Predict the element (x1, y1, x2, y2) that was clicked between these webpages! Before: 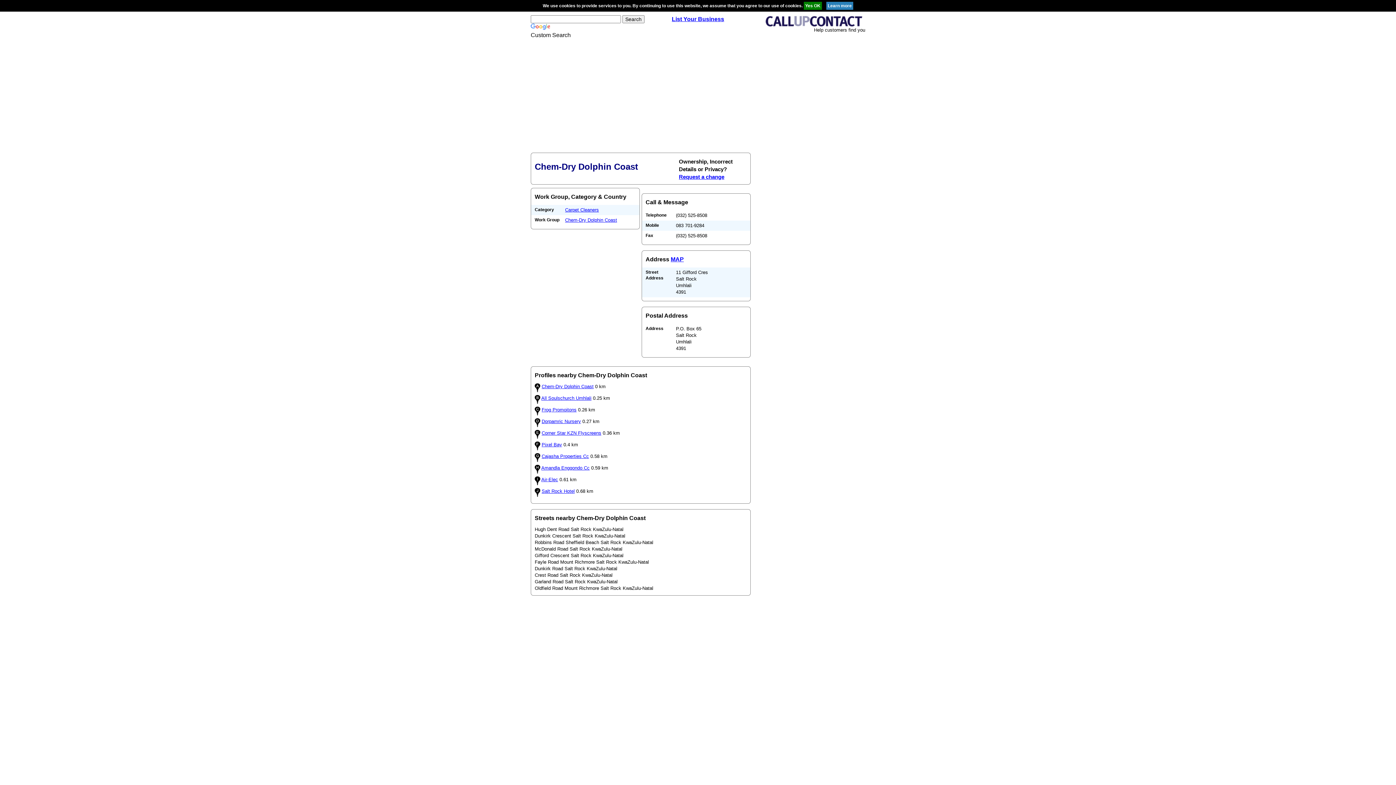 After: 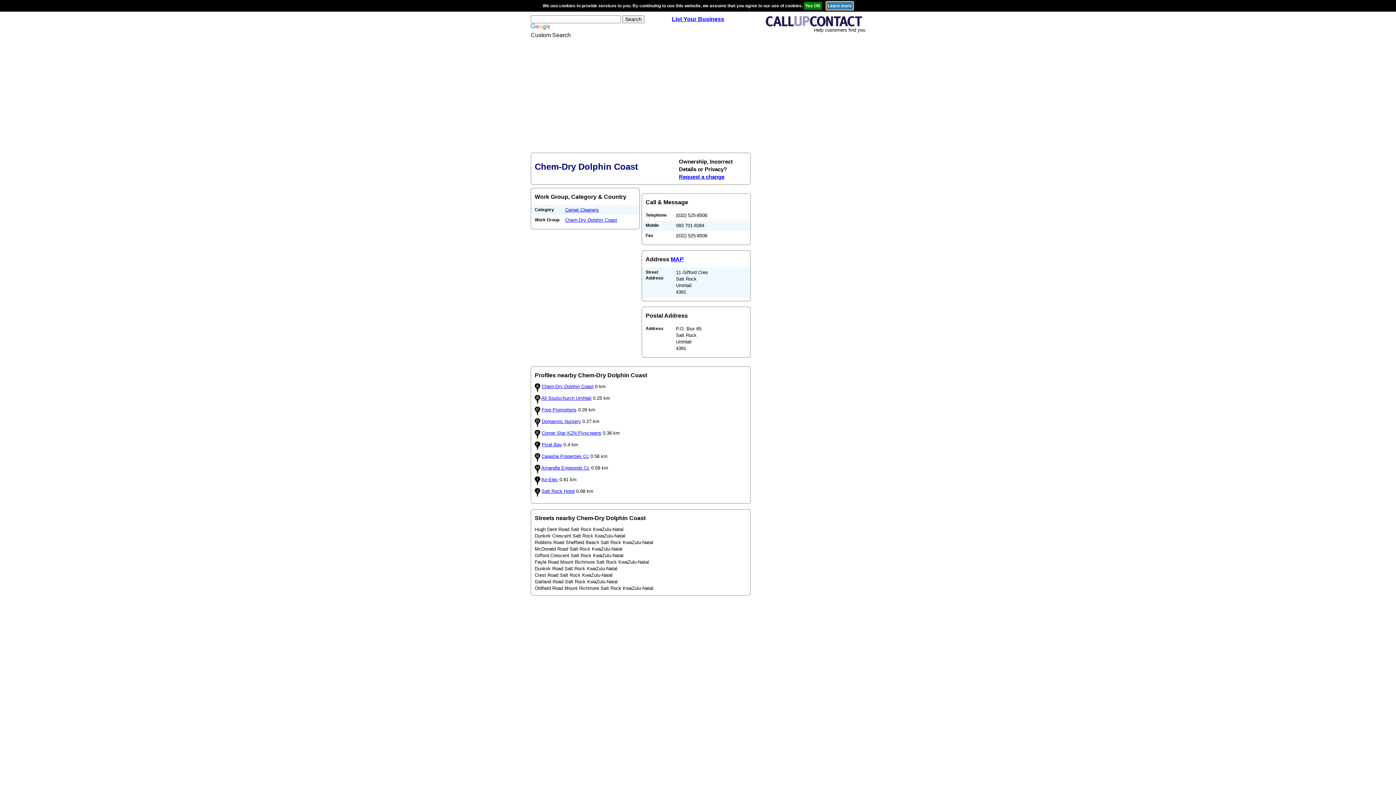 Action: bbox: (826, 3, 853, 8)